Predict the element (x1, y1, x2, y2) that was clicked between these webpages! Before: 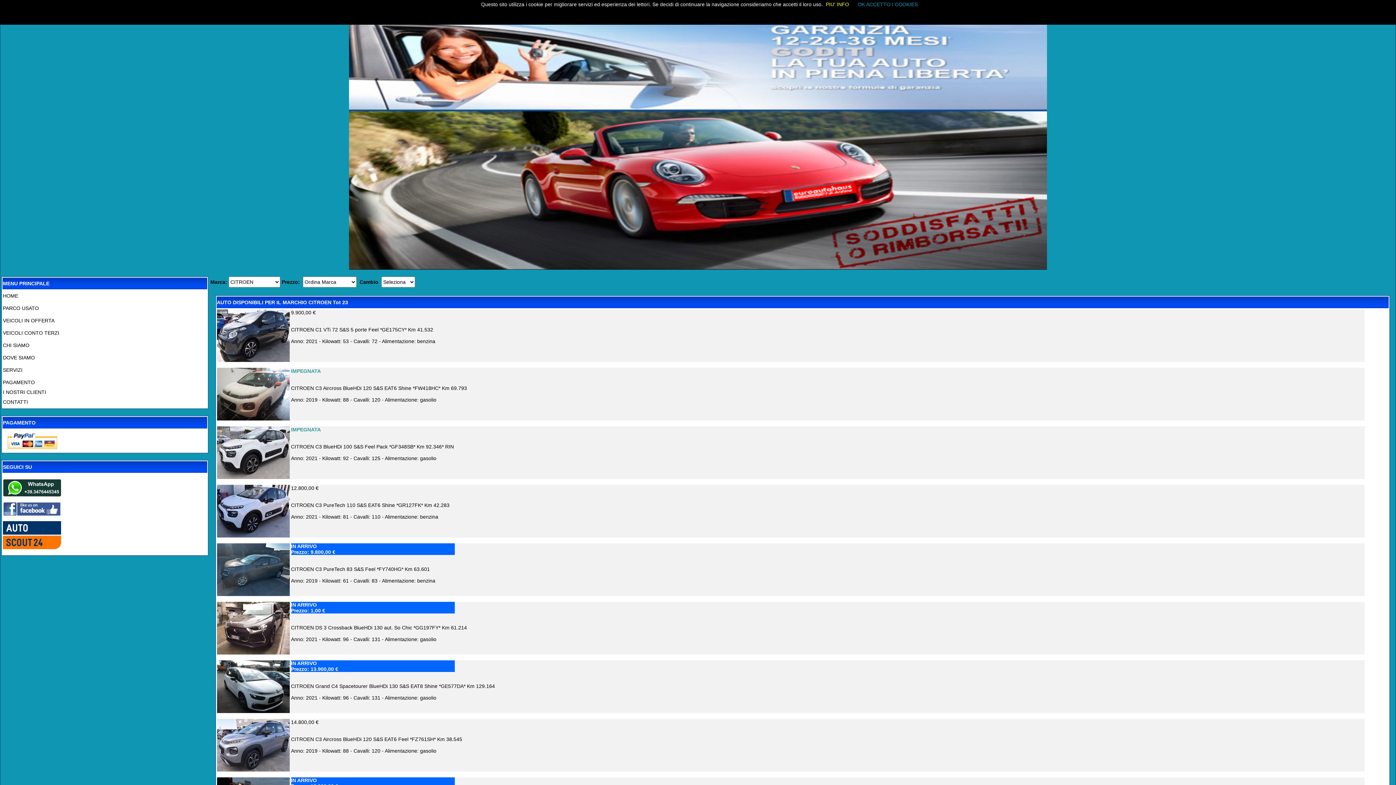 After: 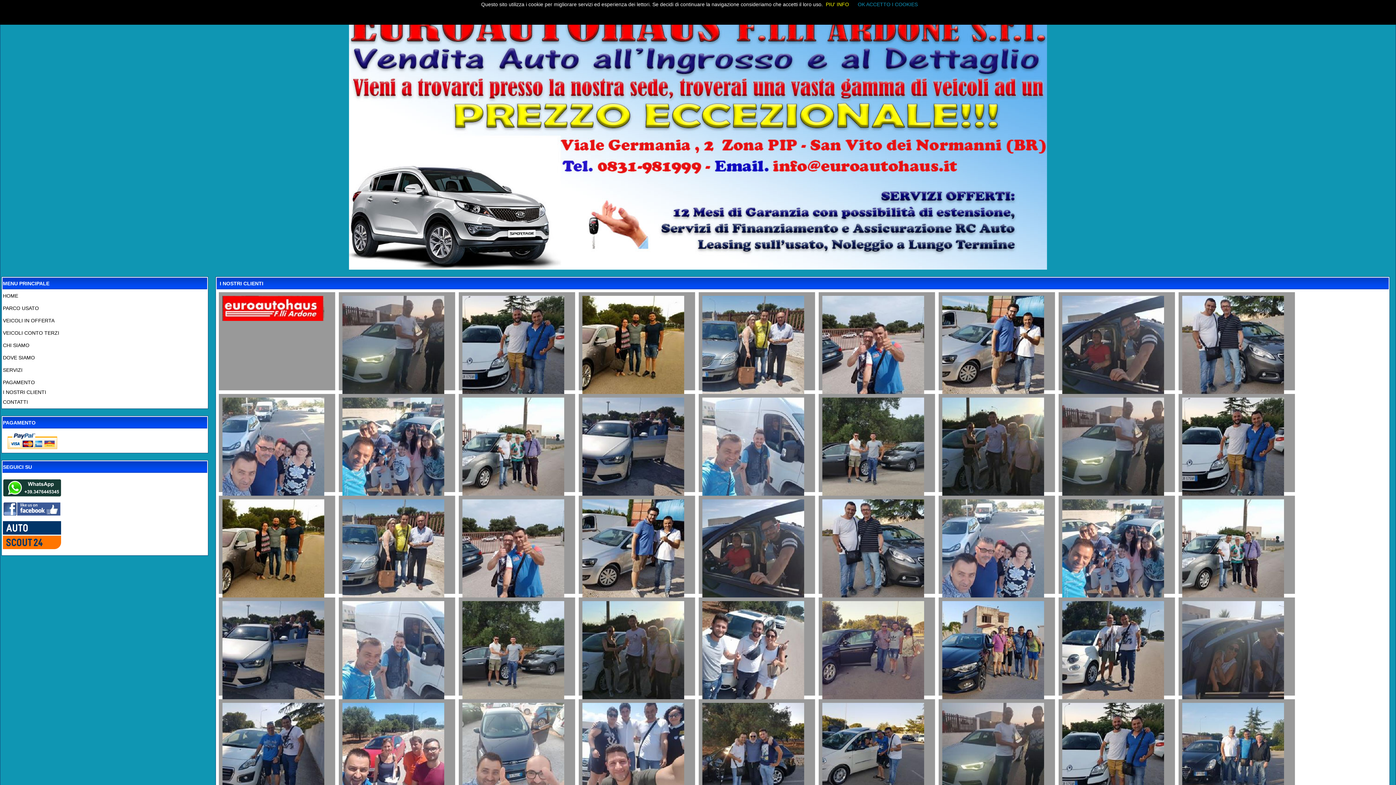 Action: bbox: (2, 389, 46, 395) label: I NOSTRI CLIENTI